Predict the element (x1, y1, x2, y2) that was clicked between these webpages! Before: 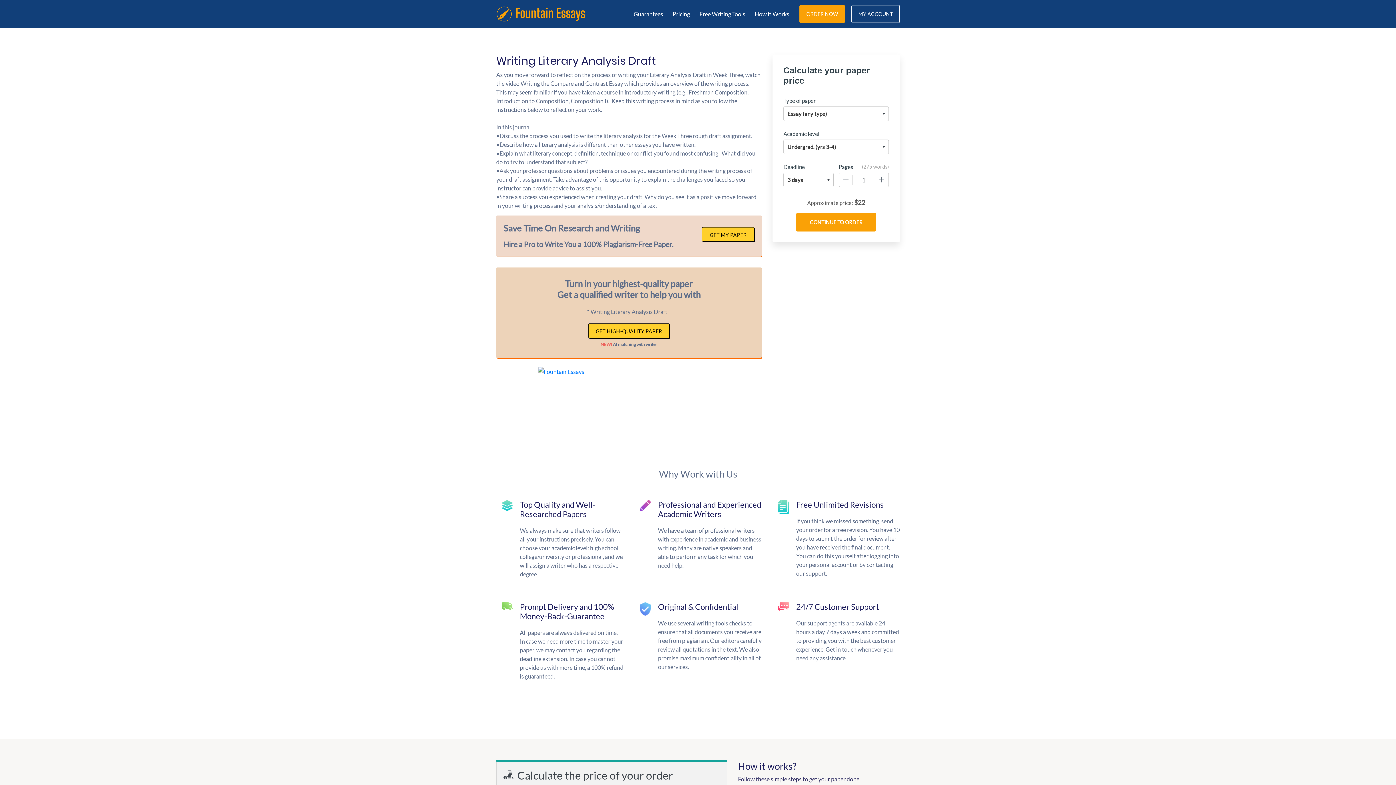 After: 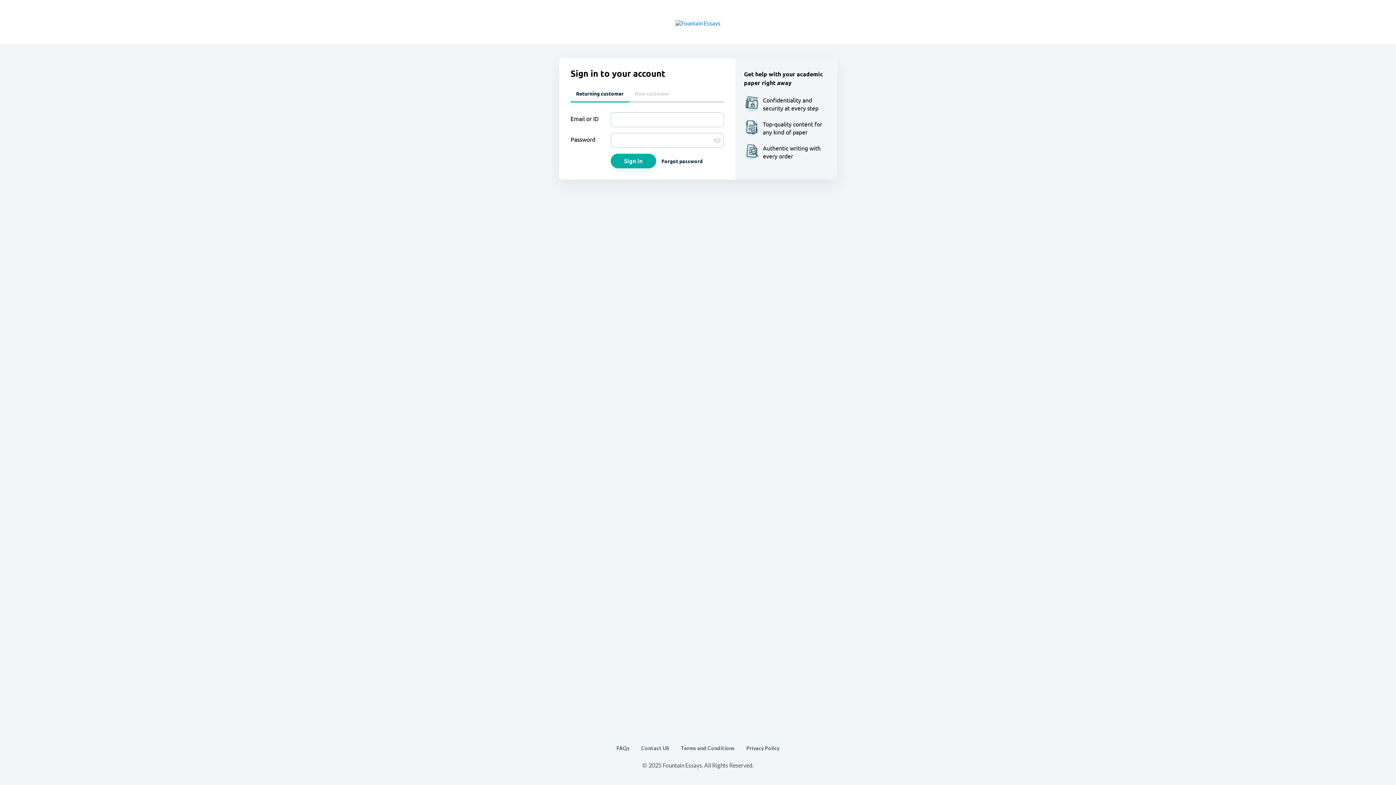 Action: label: MY ACCOUNT bbox: (851, 4, 900, 22)